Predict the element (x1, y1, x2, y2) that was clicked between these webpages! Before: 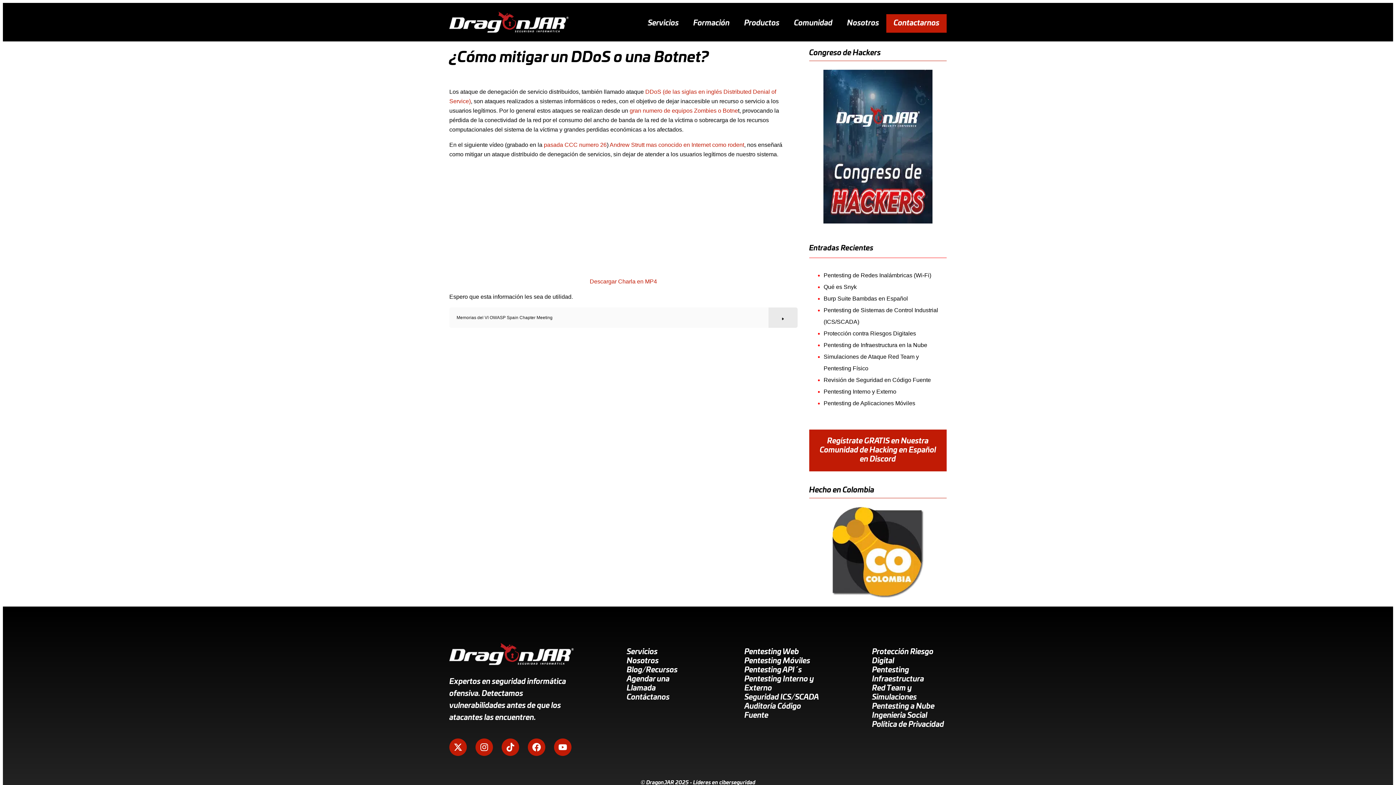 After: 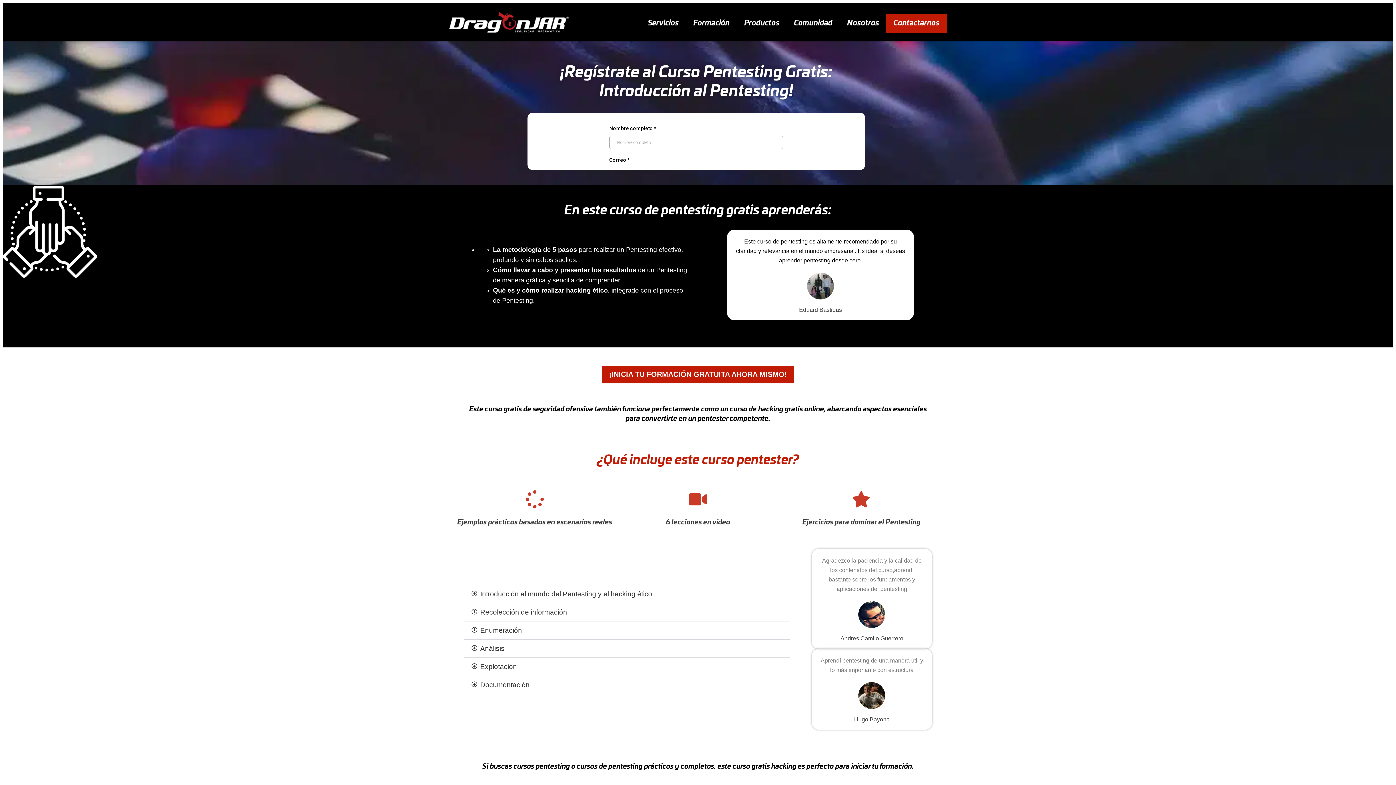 Action: label: Formación bbox: (686, 14, 737, 32)